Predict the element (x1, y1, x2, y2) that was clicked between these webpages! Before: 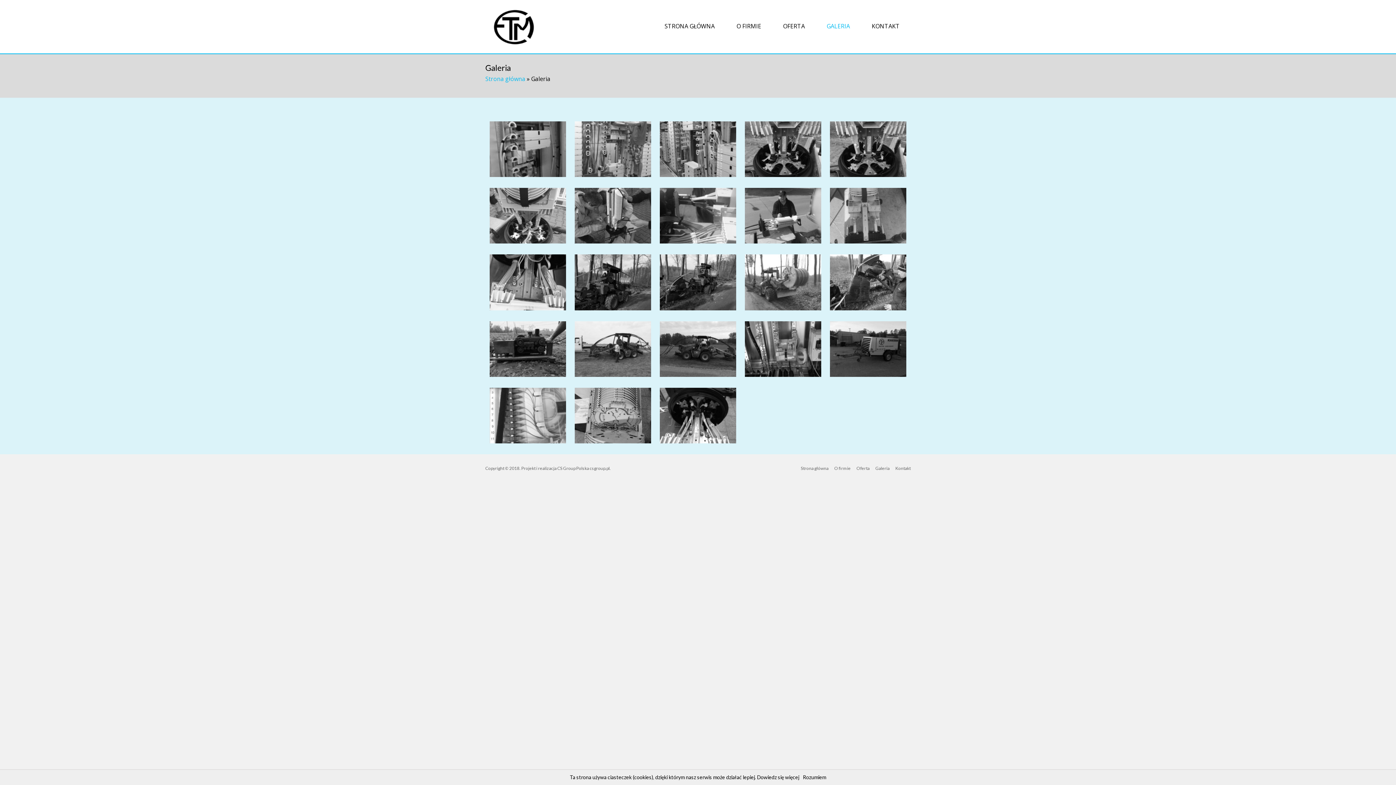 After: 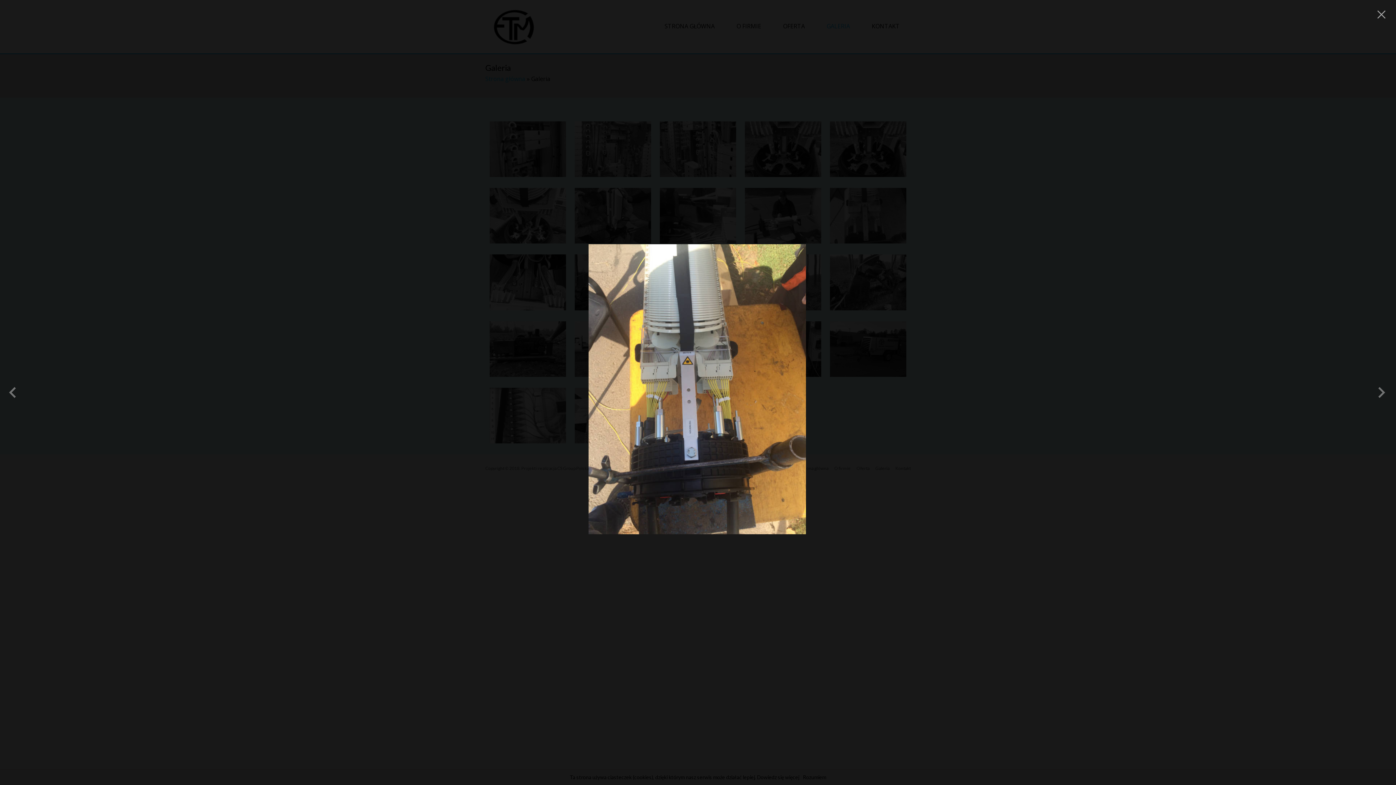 Action: bbox: (830, 188, 906, 243)